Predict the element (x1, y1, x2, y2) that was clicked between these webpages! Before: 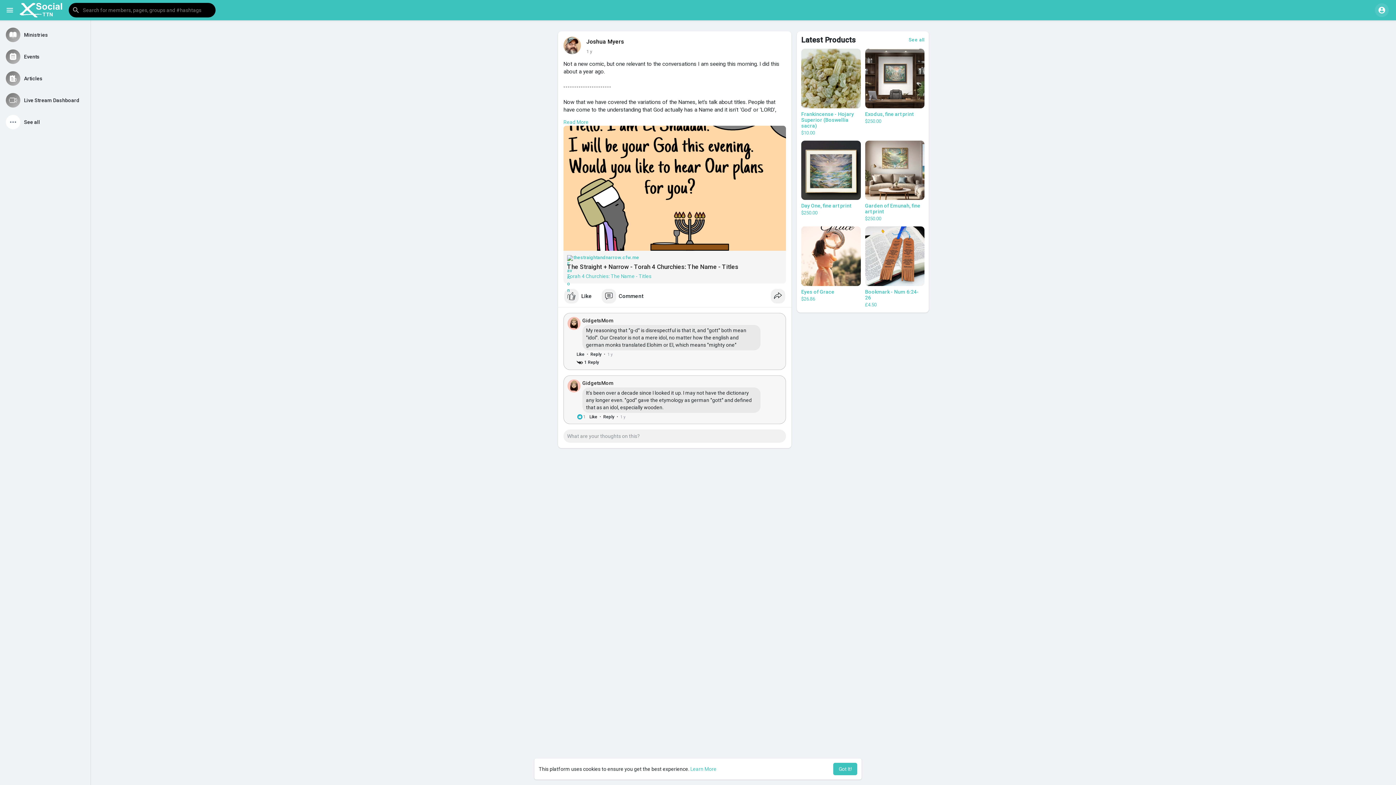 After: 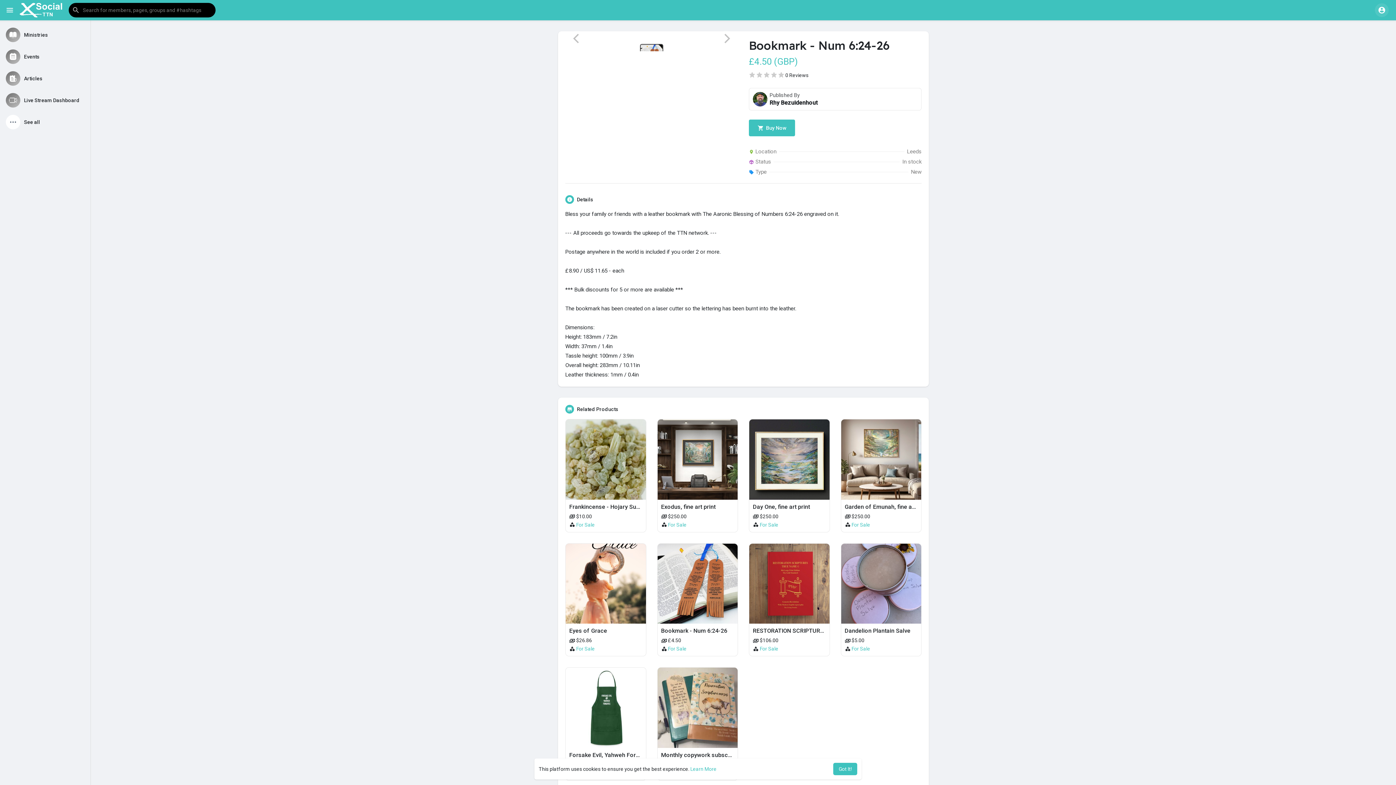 Action: label: Bookmark - Num 6:24-26
£4.50 bbox: (865, 226, 924, 308)